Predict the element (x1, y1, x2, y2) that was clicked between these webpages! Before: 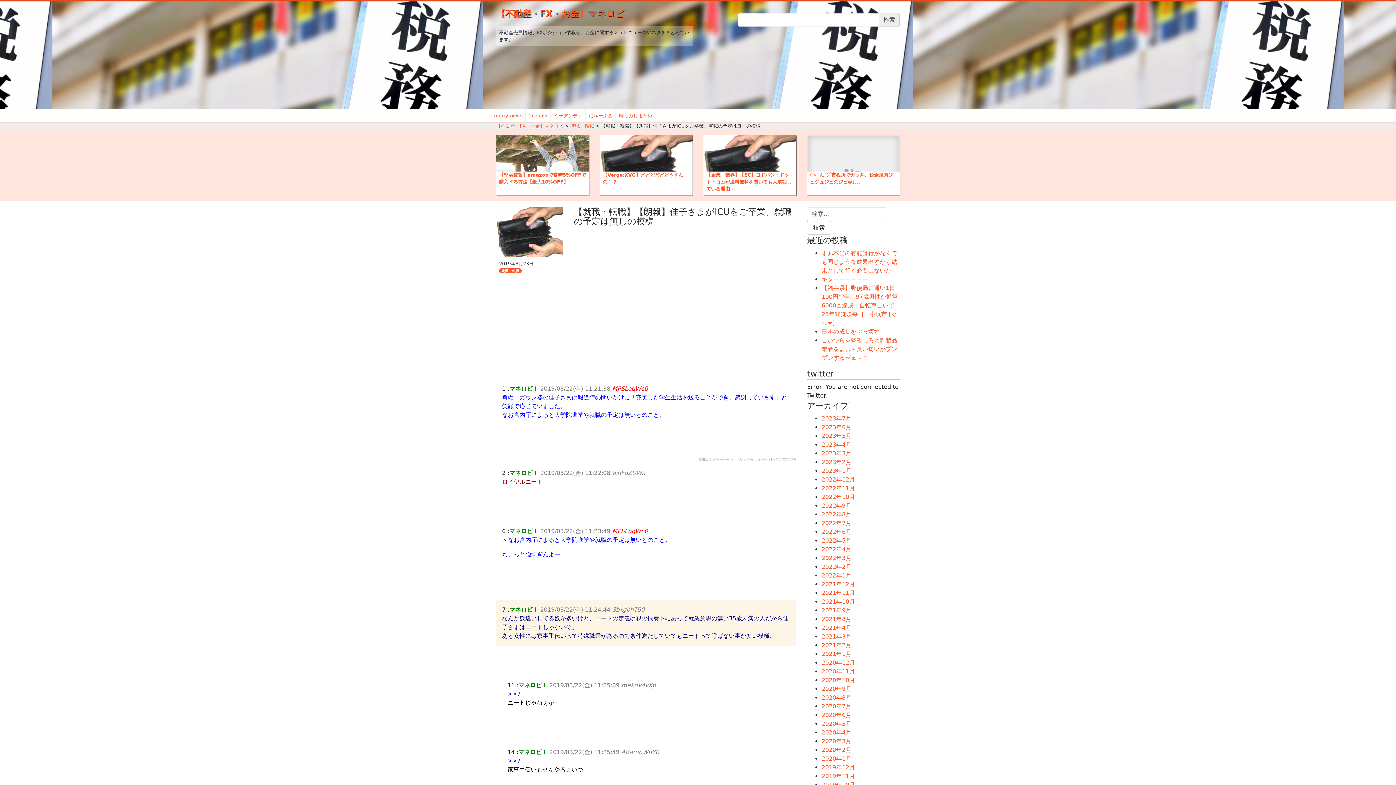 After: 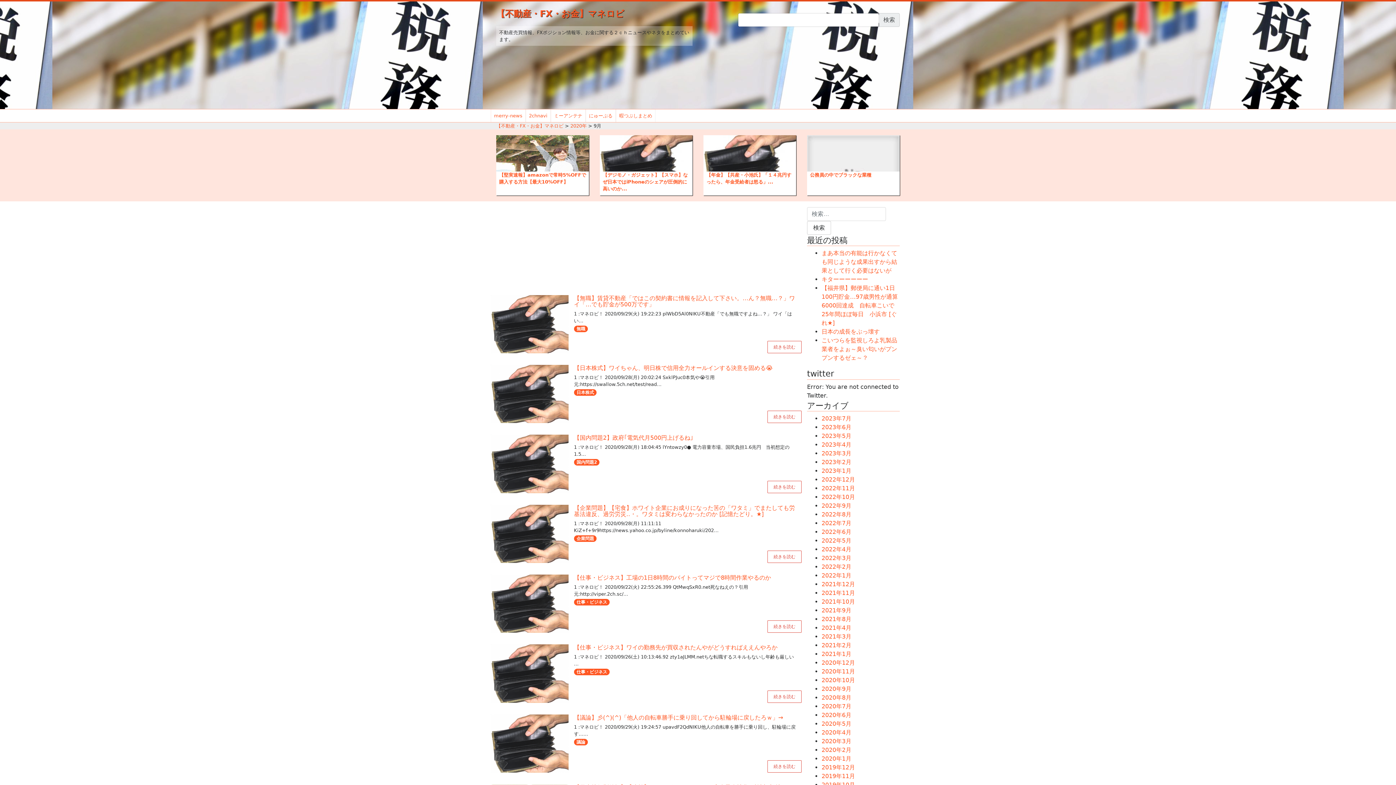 Action: label: 2020年9月 bbox: (821, 685, 851, 692)